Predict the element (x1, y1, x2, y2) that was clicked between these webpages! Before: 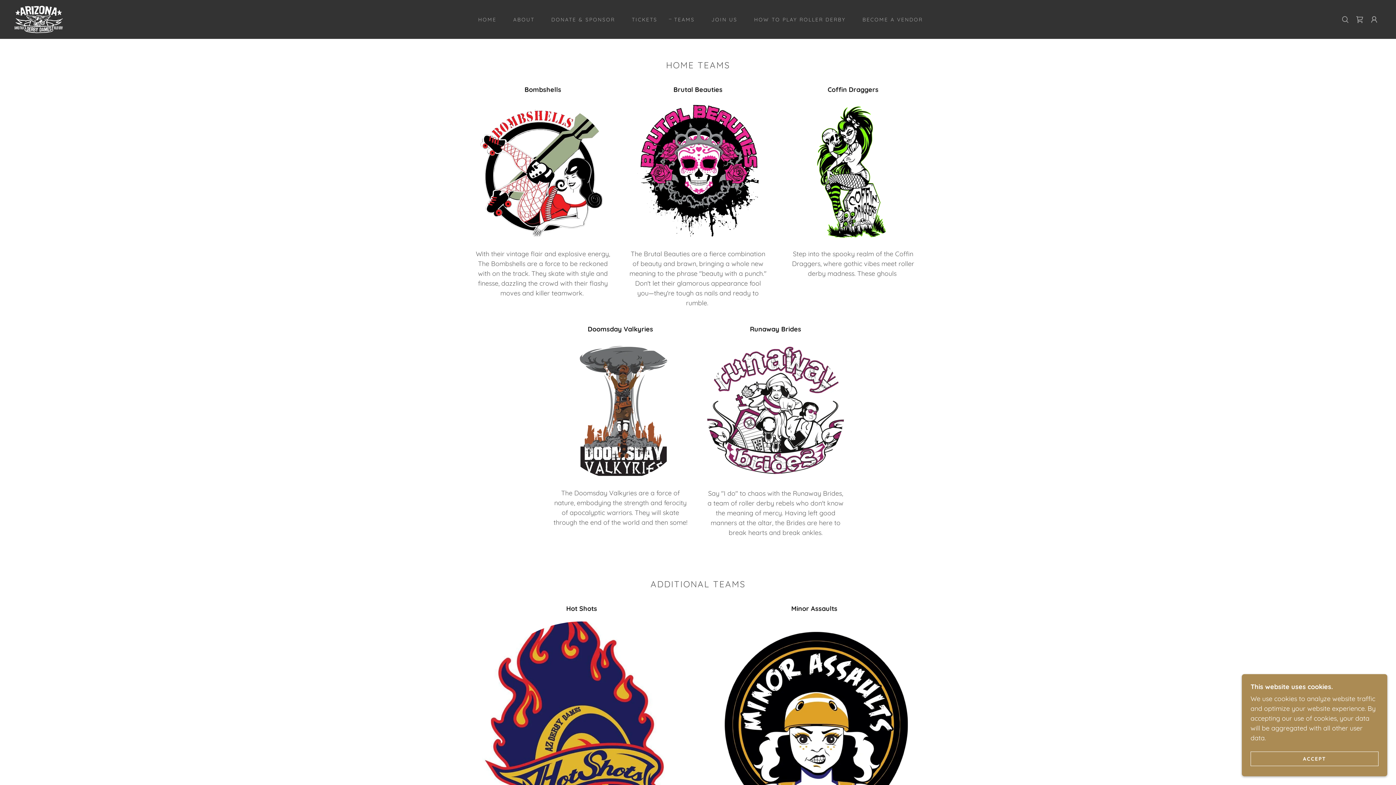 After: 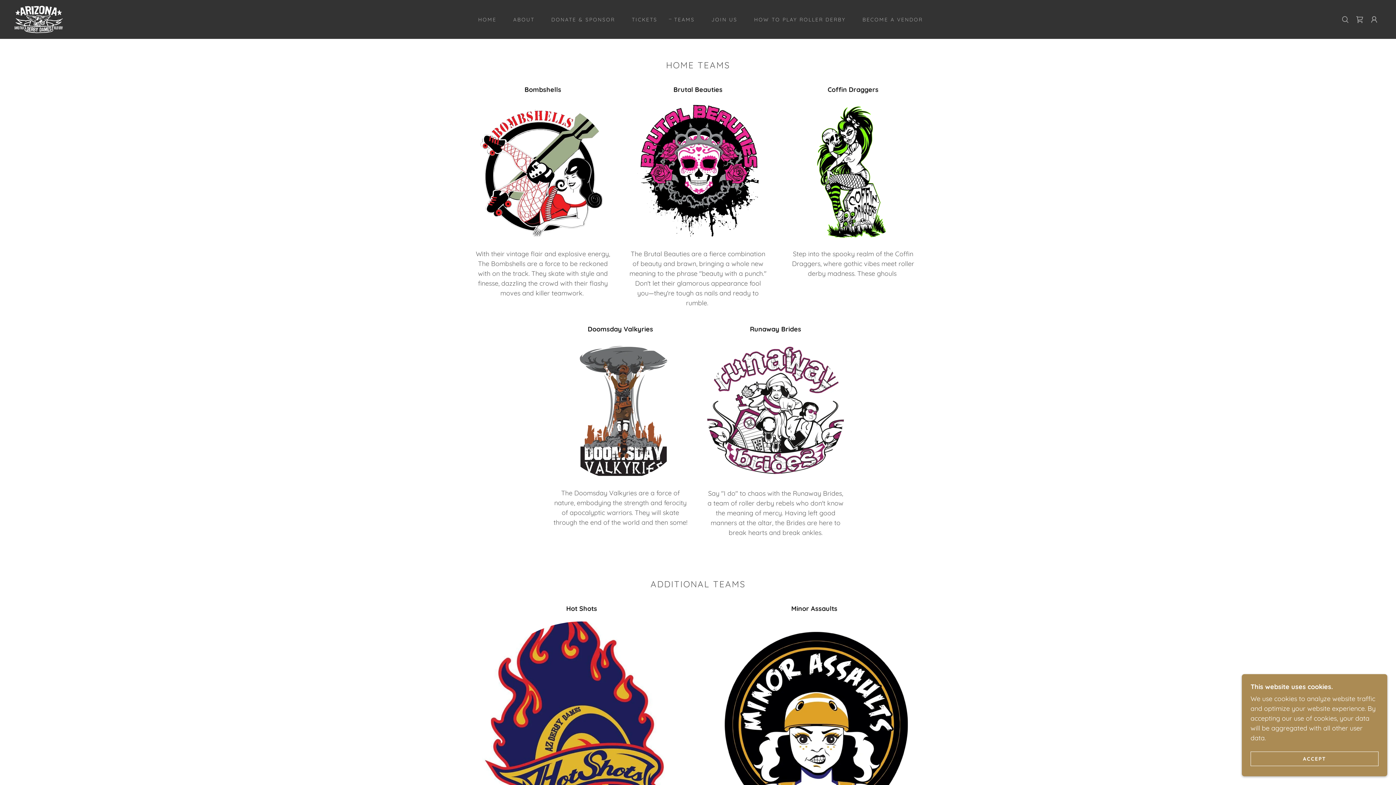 Action: bbox: (669, 15, 694, 23) label: TEAMS